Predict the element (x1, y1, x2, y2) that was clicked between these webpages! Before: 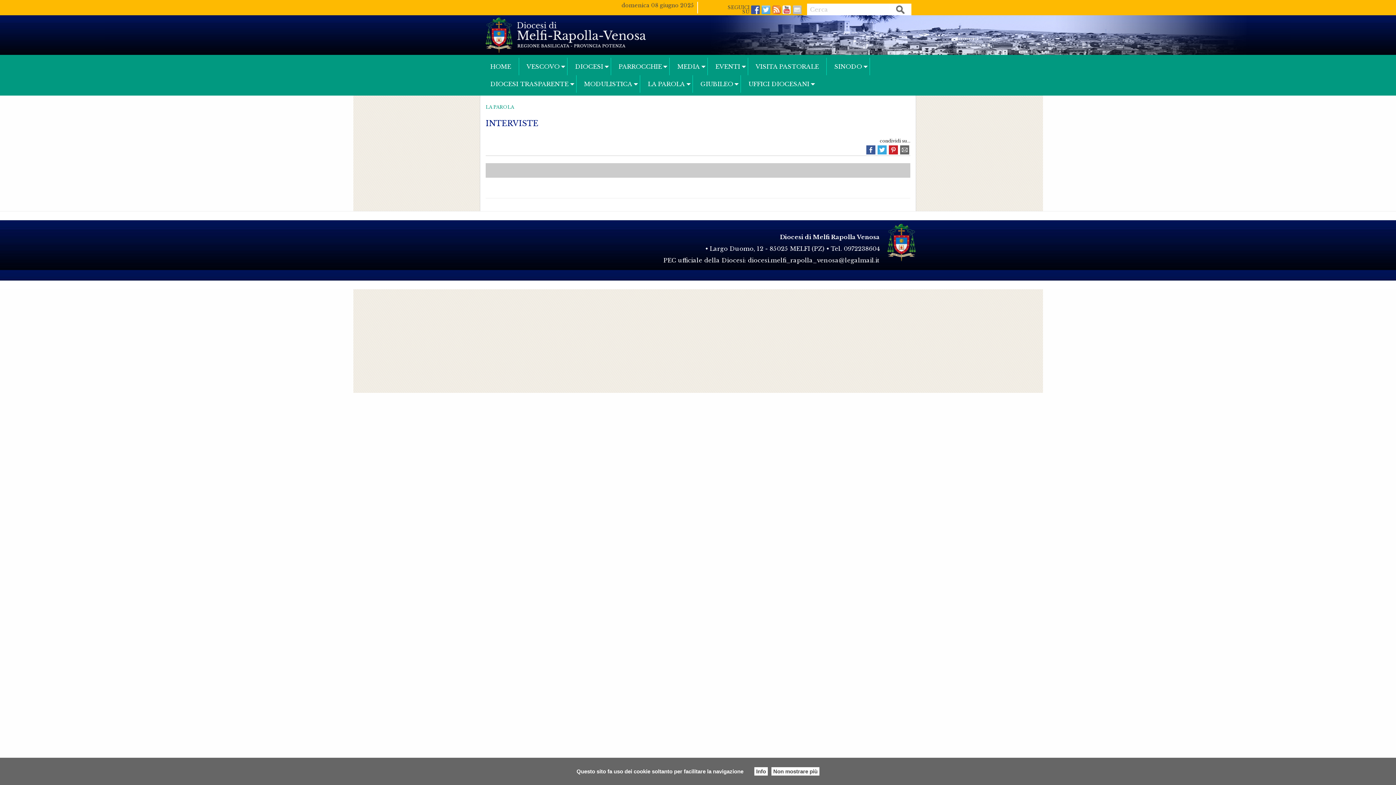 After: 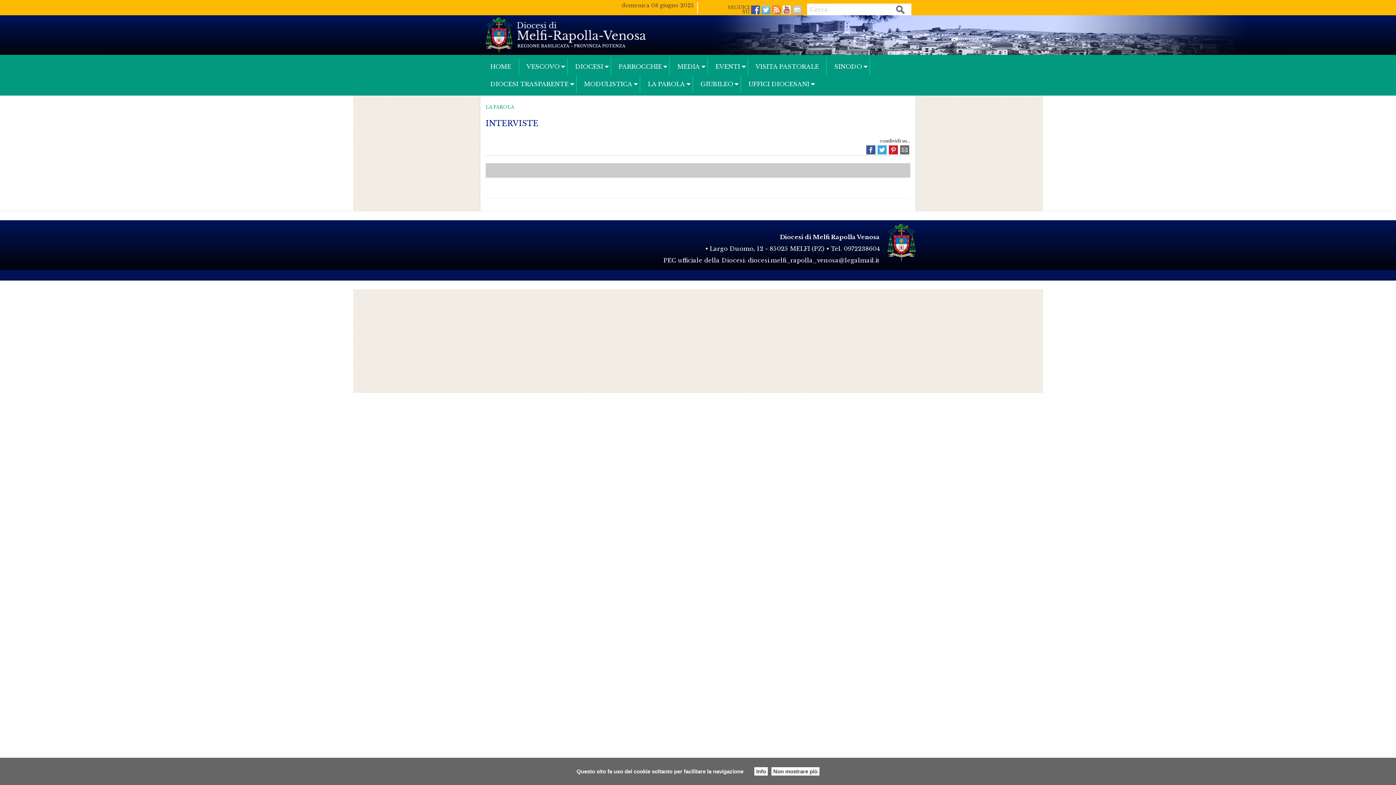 Action: bbox: (899, 146, 910, 152)